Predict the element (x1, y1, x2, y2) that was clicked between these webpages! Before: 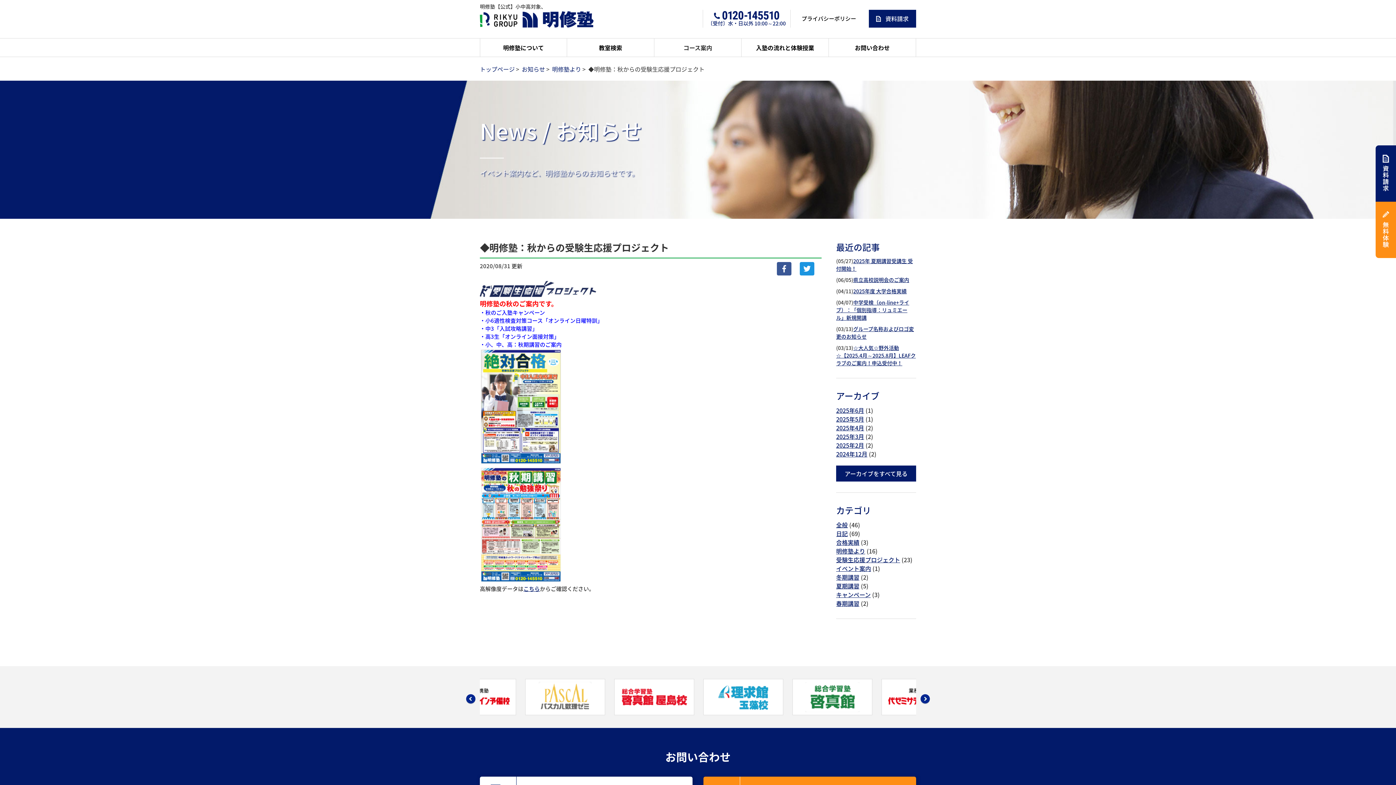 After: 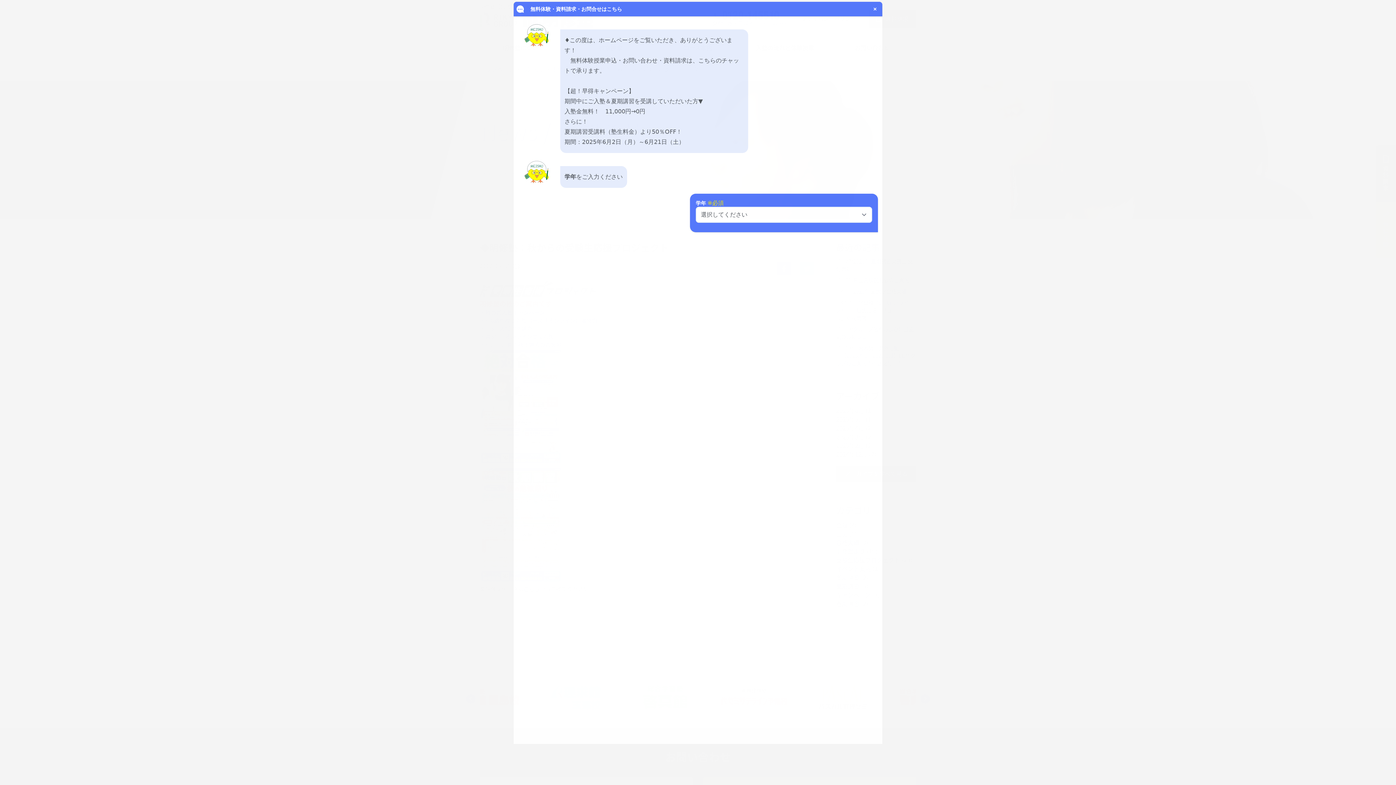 Action: bbox: (1376, 255, 1396, 258)